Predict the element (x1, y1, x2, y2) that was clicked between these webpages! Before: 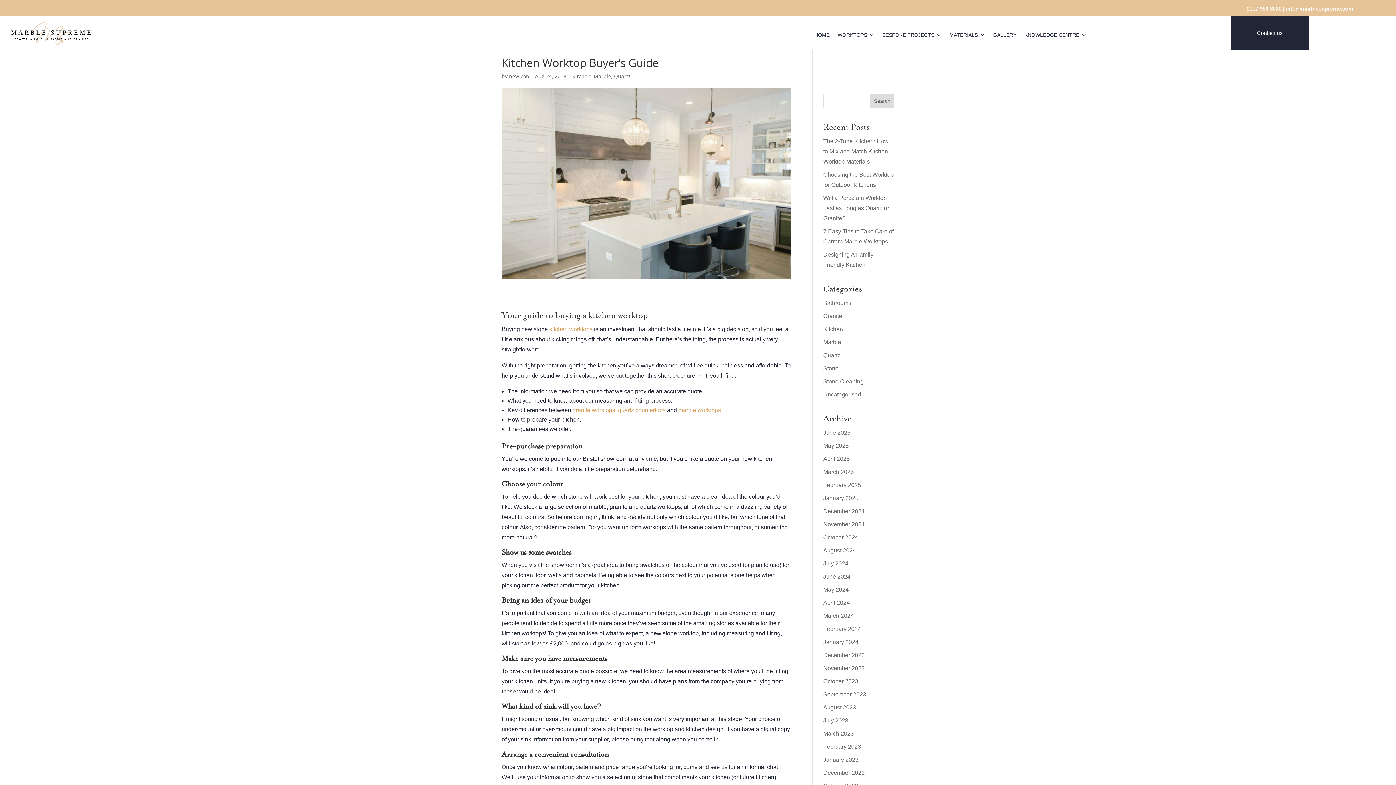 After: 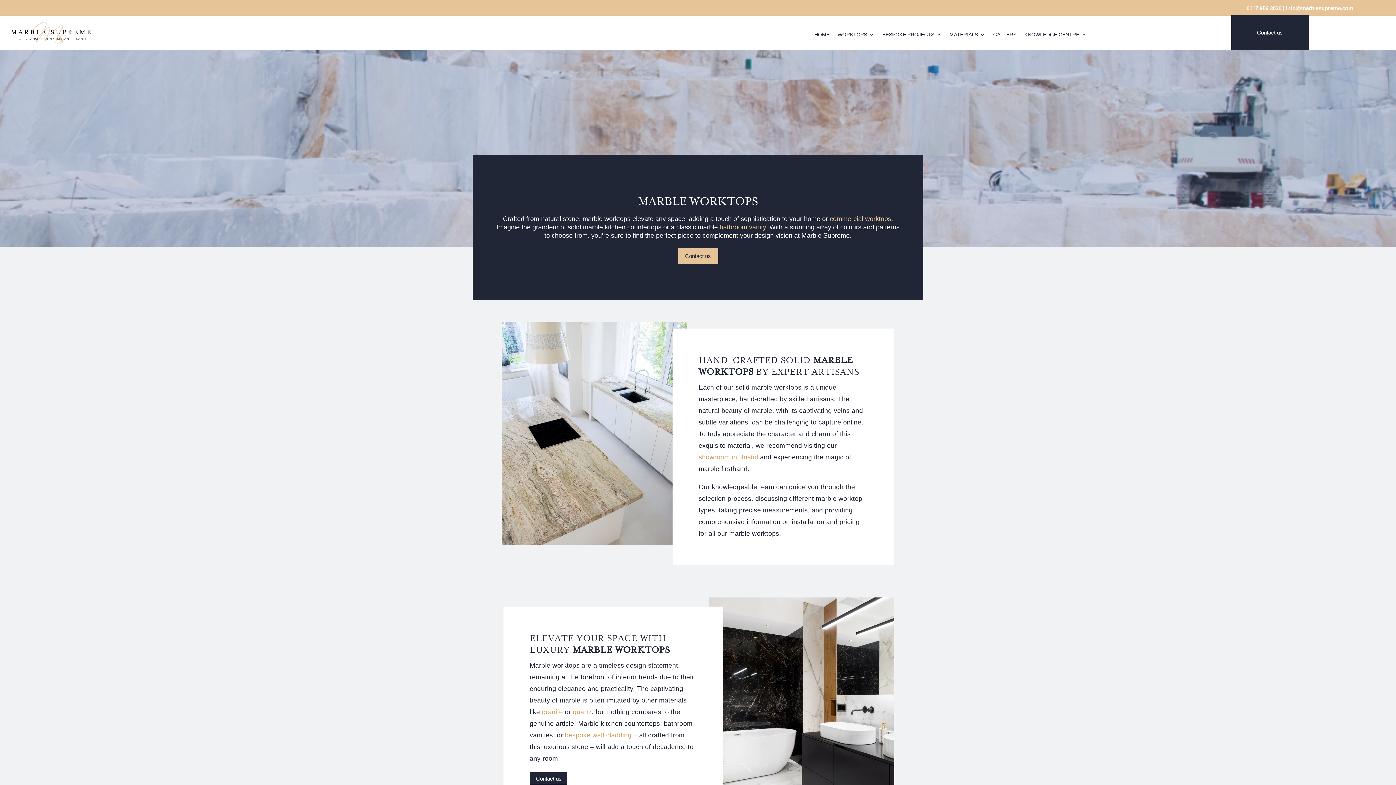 Action: label: marble worktops bbox: (678, 407, 721, 413)